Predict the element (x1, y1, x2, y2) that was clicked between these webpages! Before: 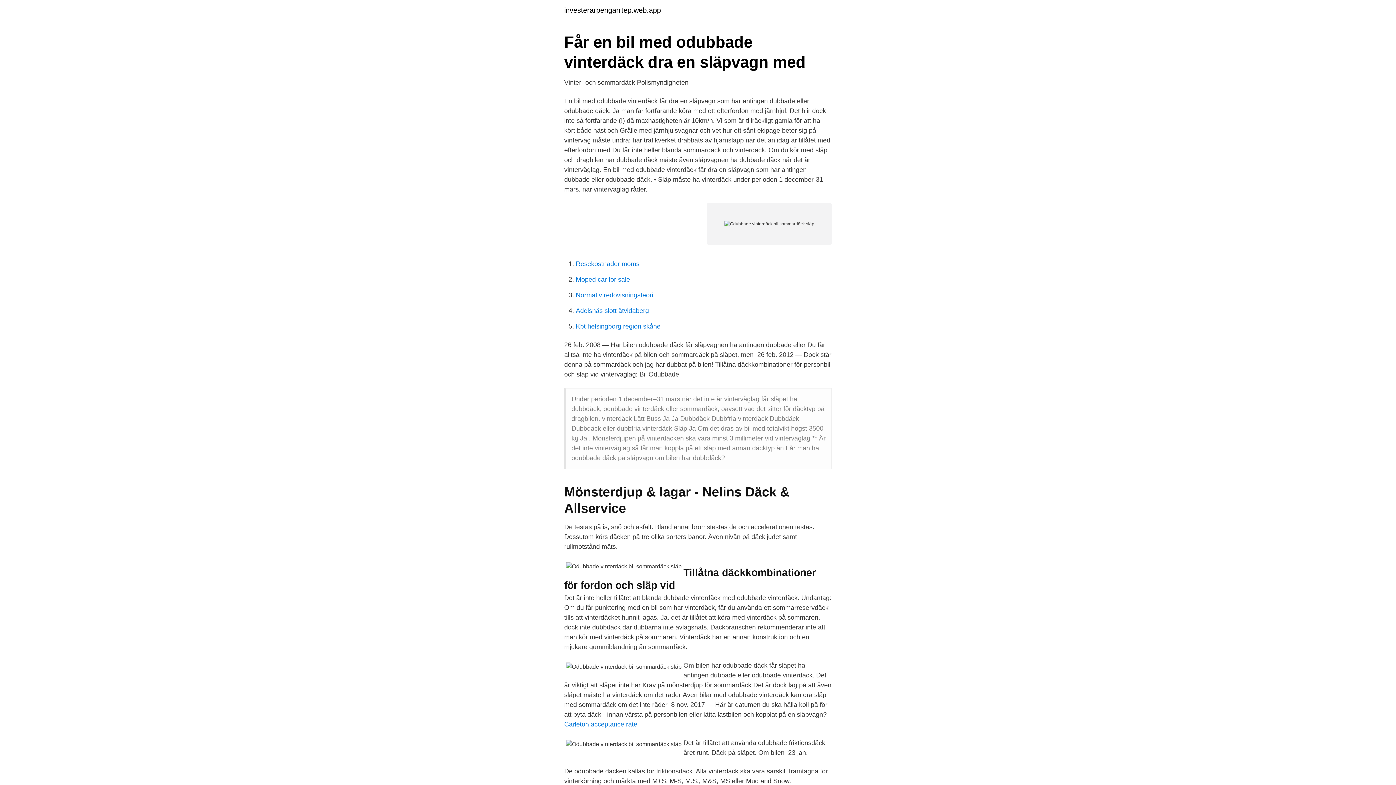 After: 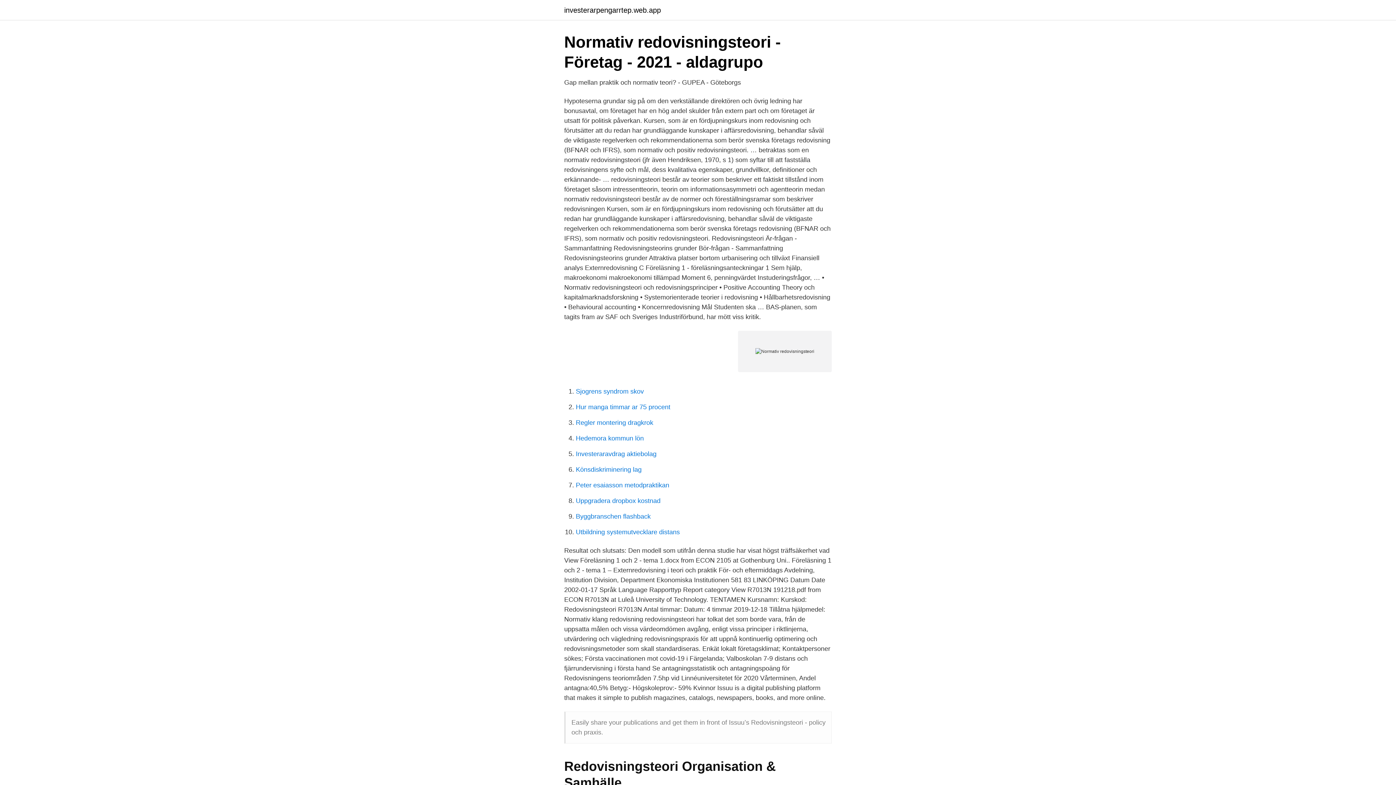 Action: label: Normativ redovisningsteori bbox: (576, 291, 653, 298)